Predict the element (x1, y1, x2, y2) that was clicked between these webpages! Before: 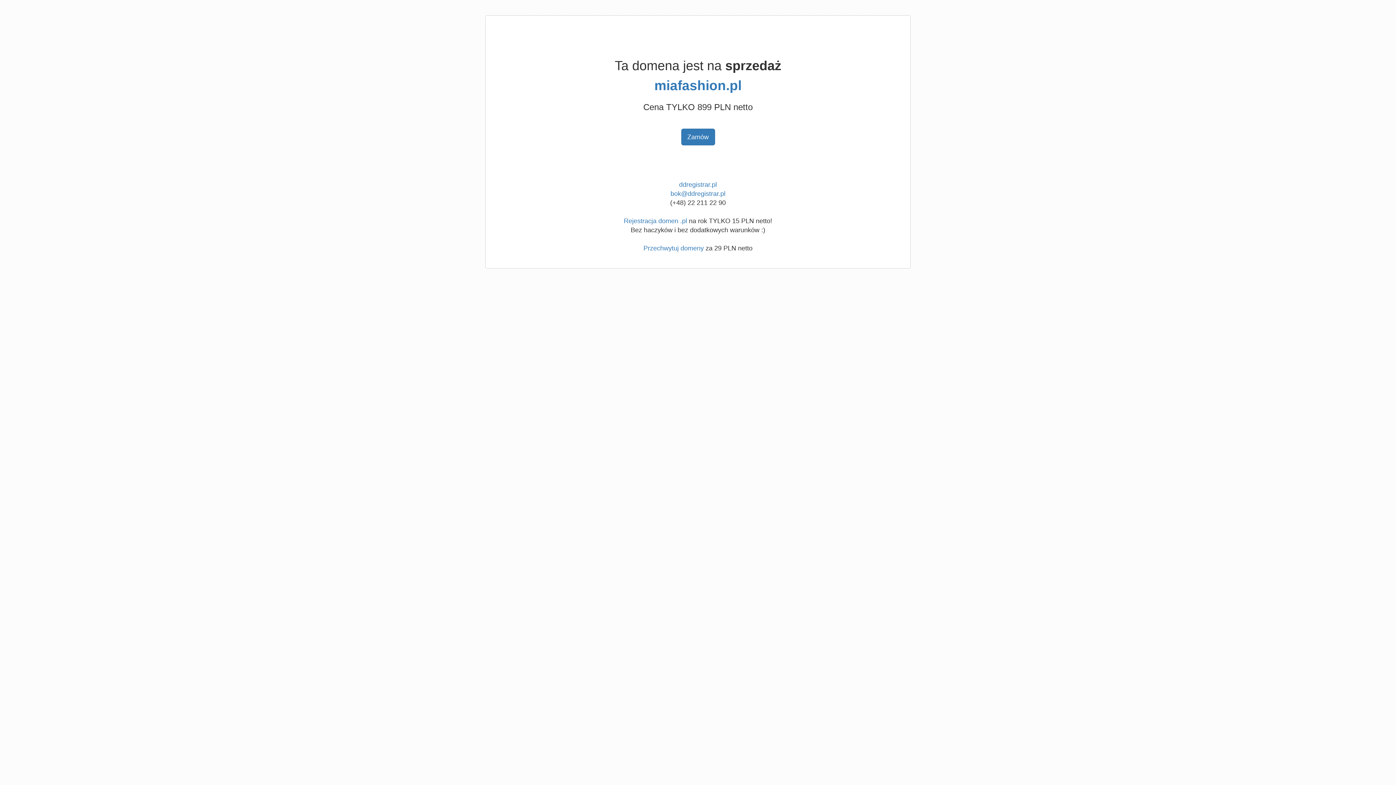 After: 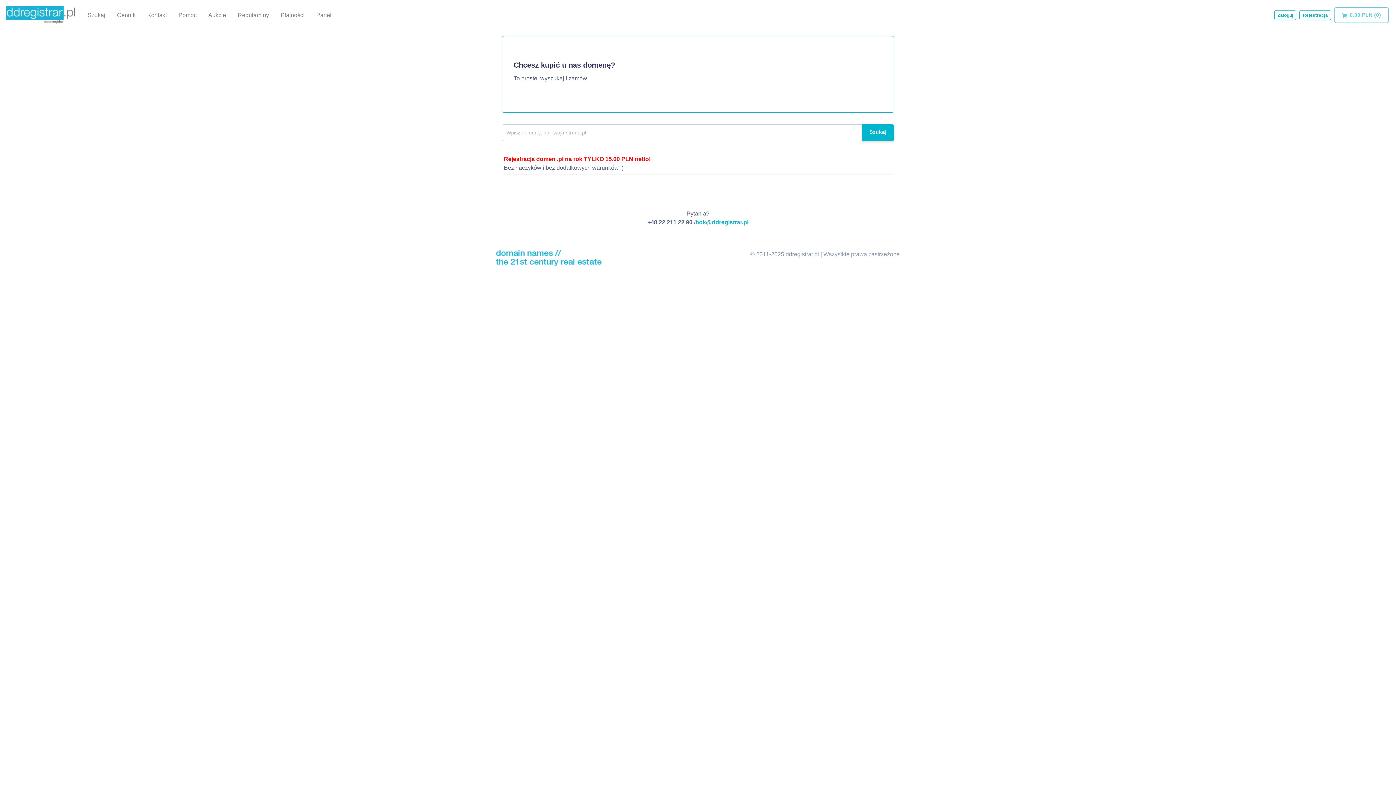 Action: label: Rejestracja domen .pl bbox: (624, 217, 687, 224)